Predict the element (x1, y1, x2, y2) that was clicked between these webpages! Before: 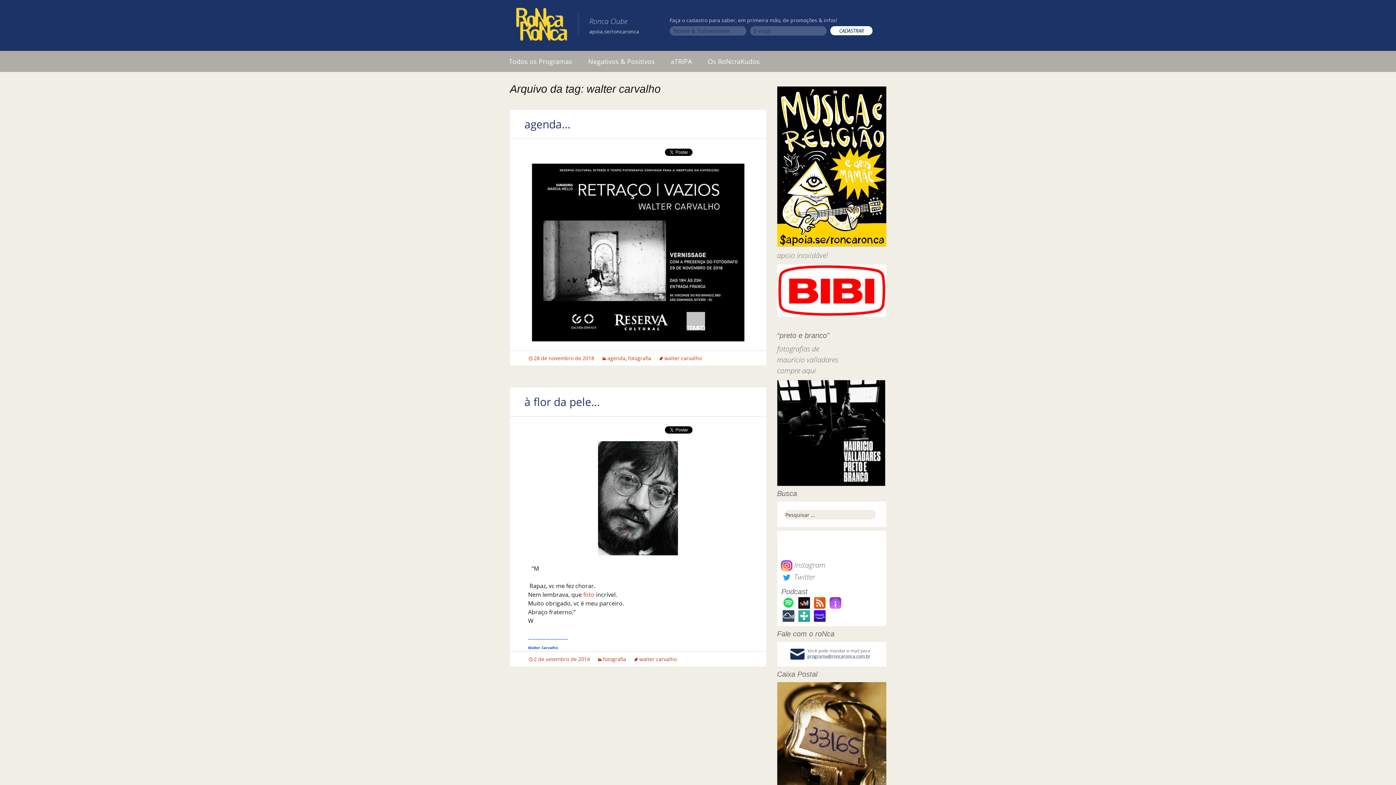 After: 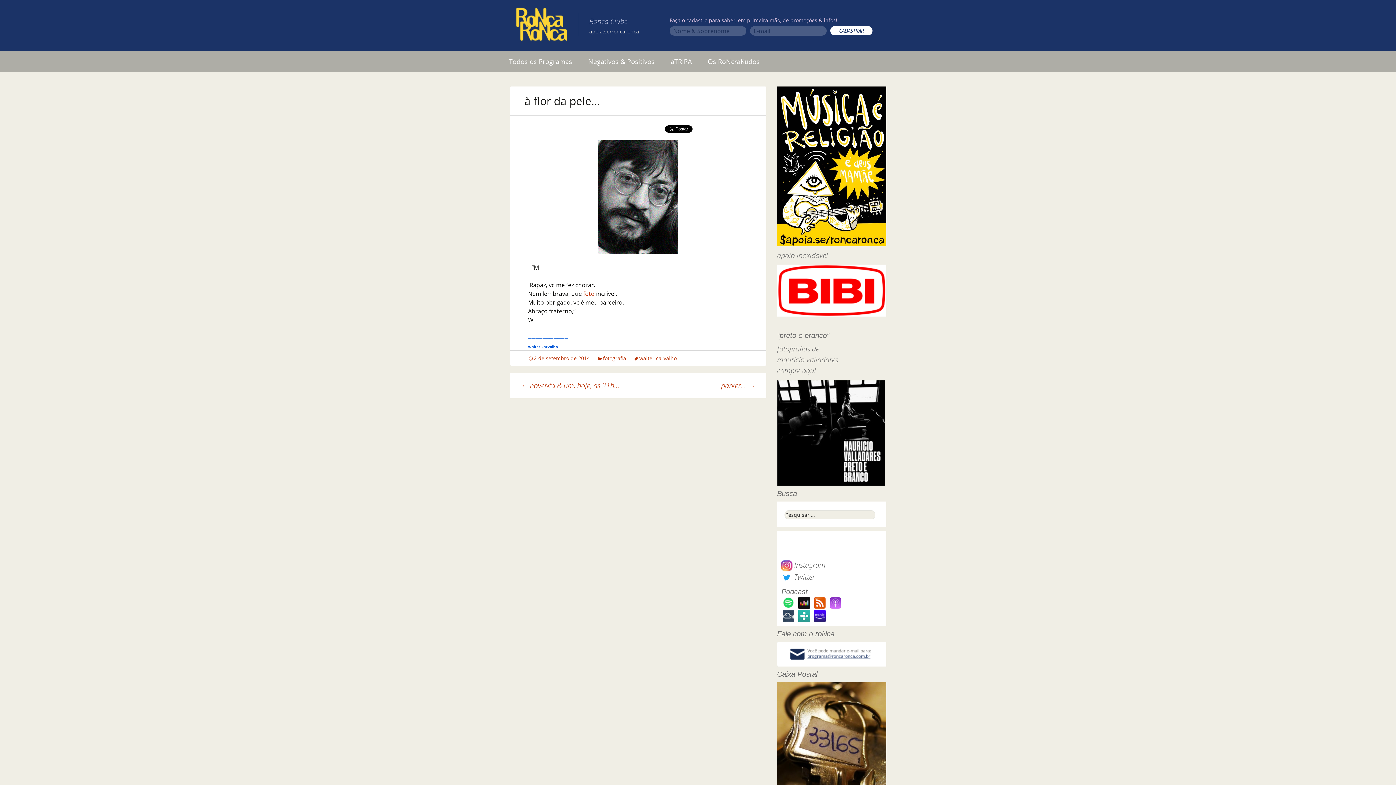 Action: bbox: (524, 394, 600, 409) label: à flor da pele…